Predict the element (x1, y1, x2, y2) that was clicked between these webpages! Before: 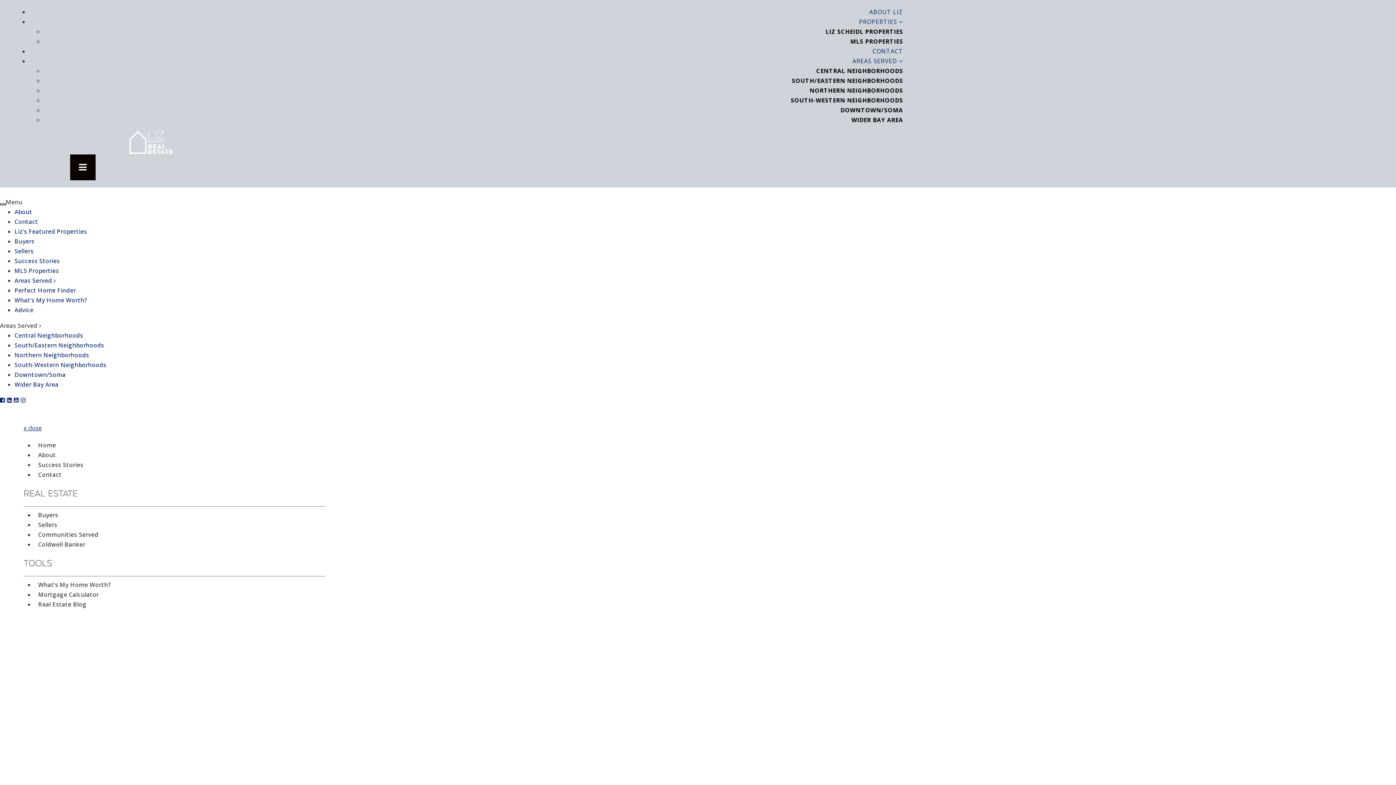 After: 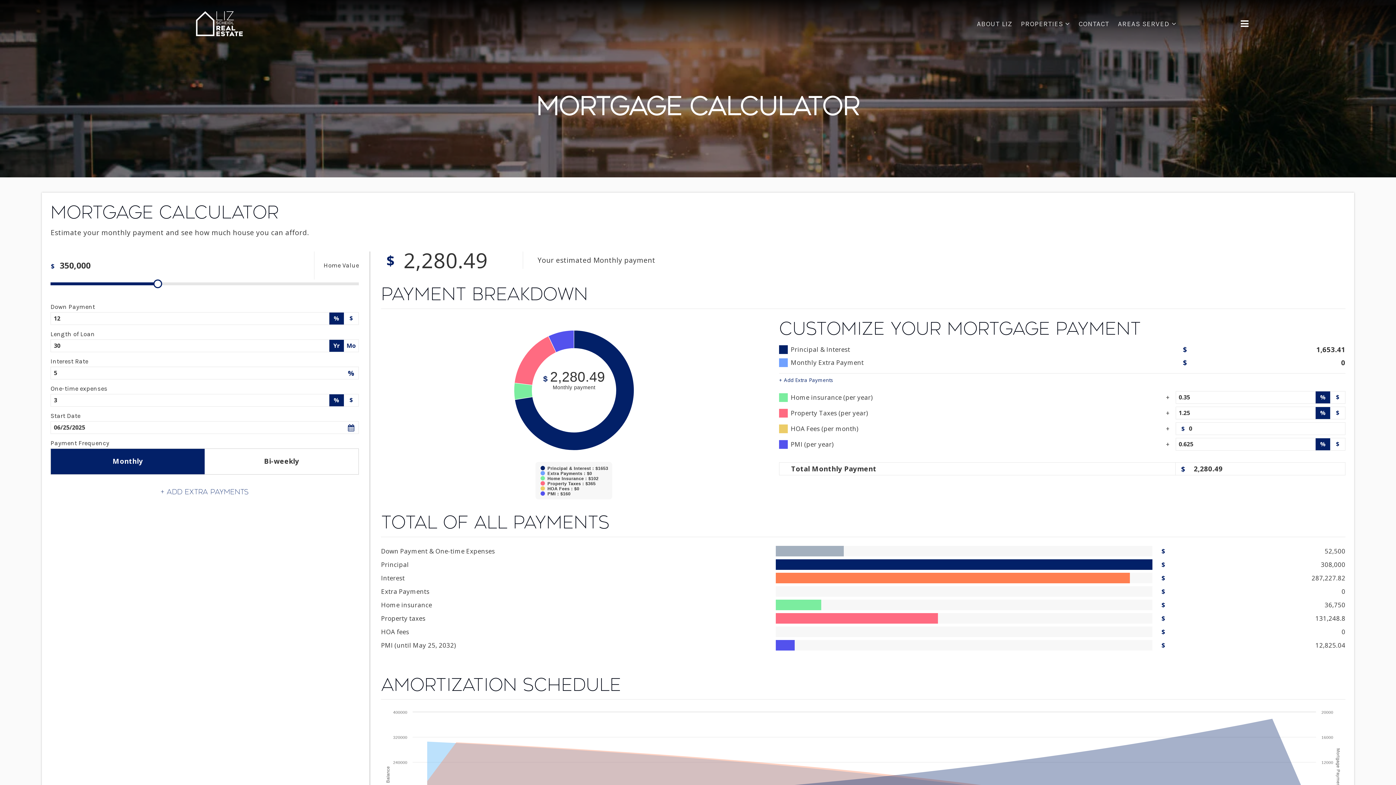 Action: label: Mortgage Calculator bbox: (34, 587, 102, 602)